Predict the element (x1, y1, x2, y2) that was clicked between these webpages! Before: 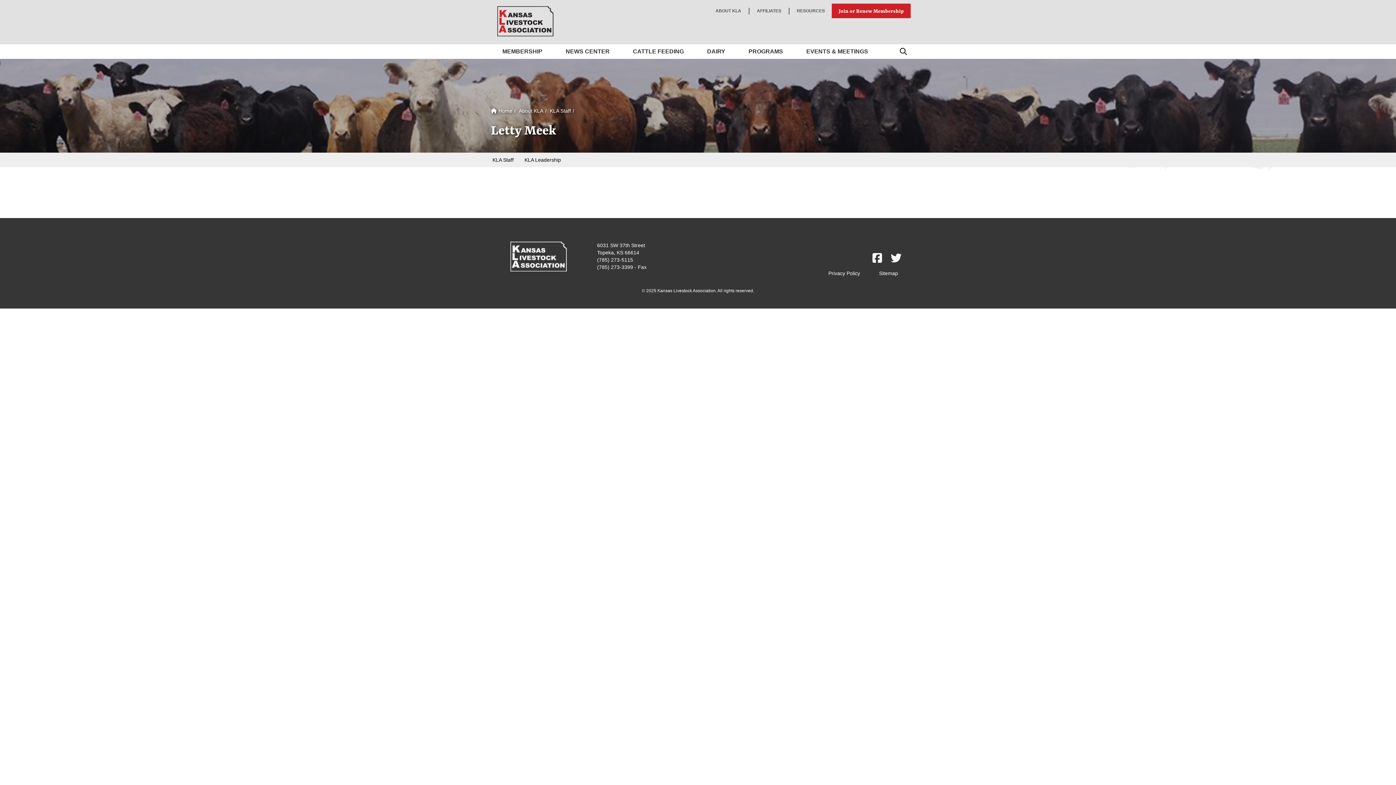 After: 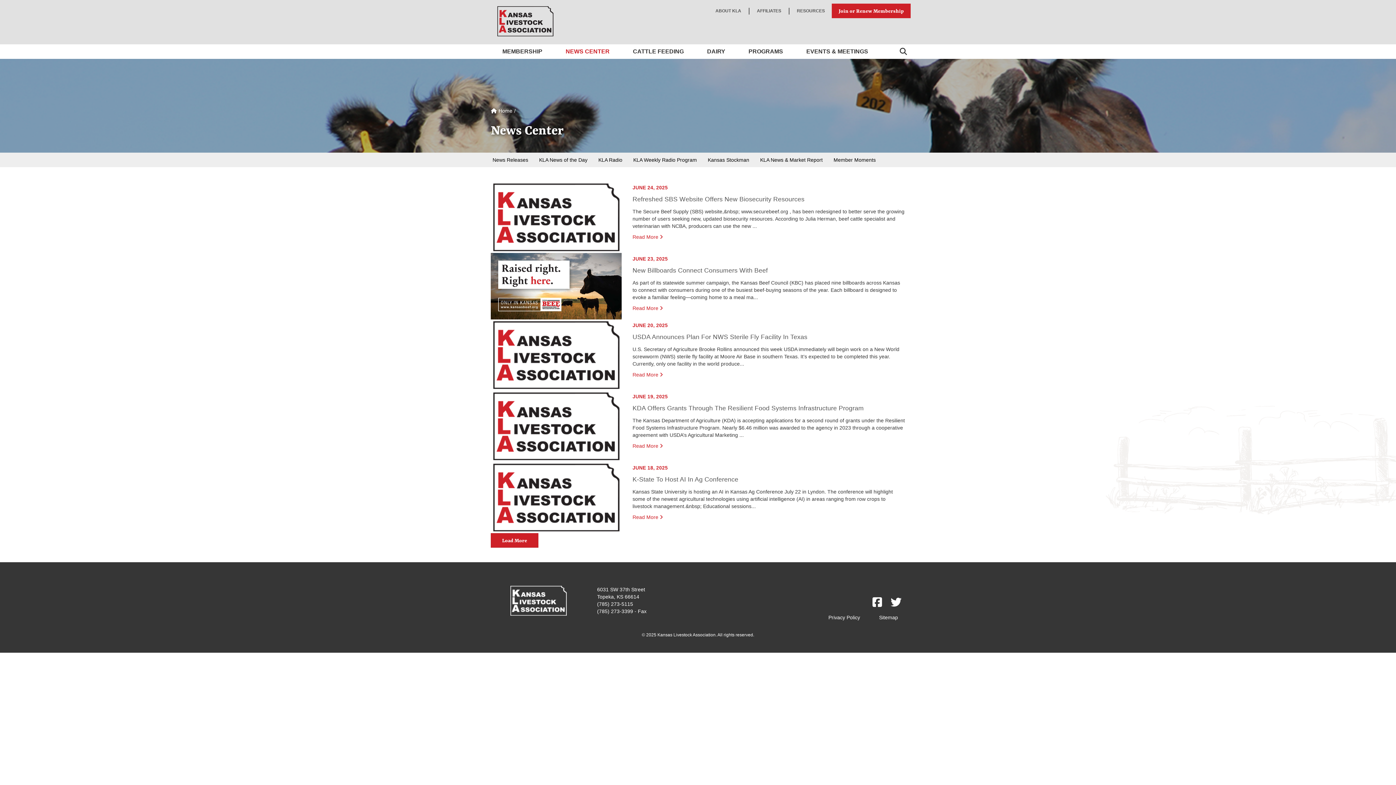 Action: label: NEWS CENTER bbox: (554, 44, 621, 58)